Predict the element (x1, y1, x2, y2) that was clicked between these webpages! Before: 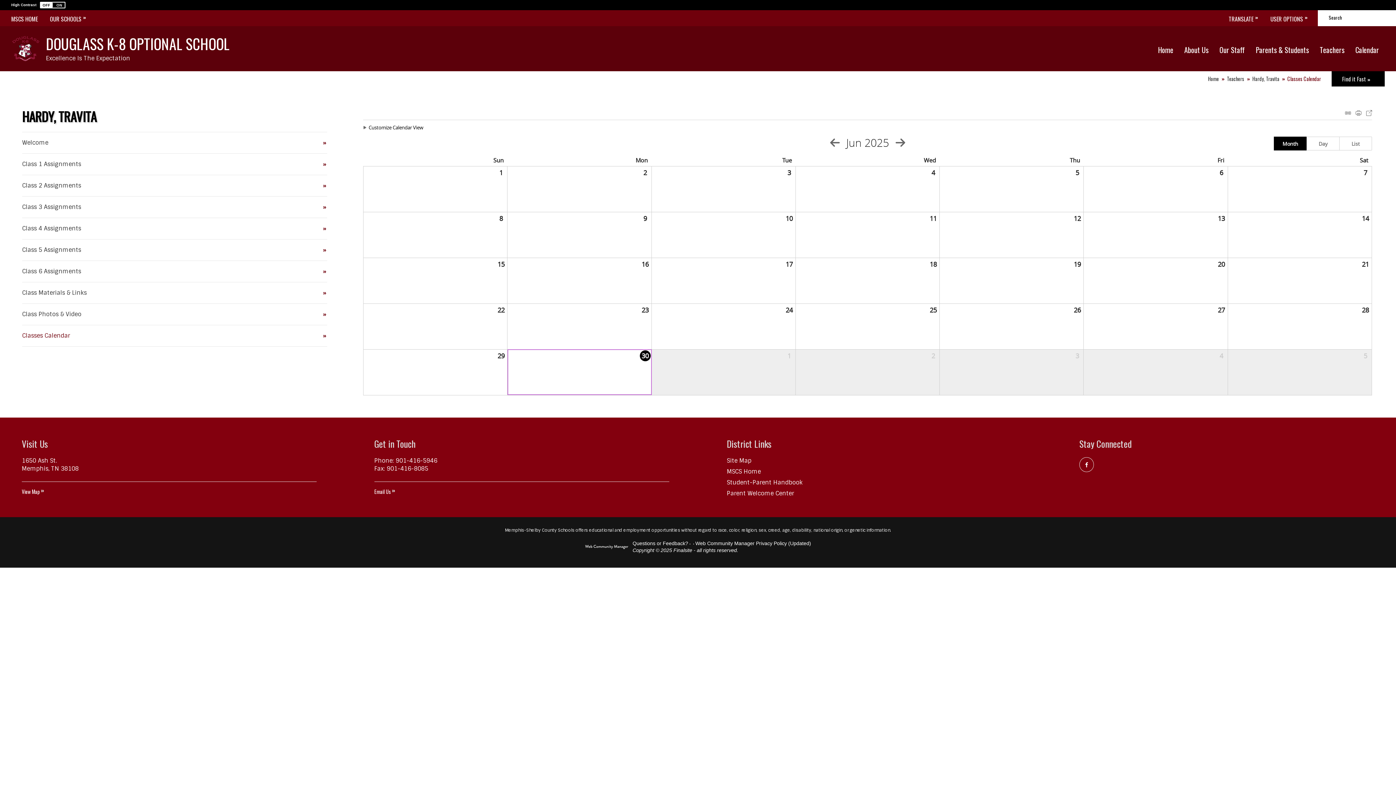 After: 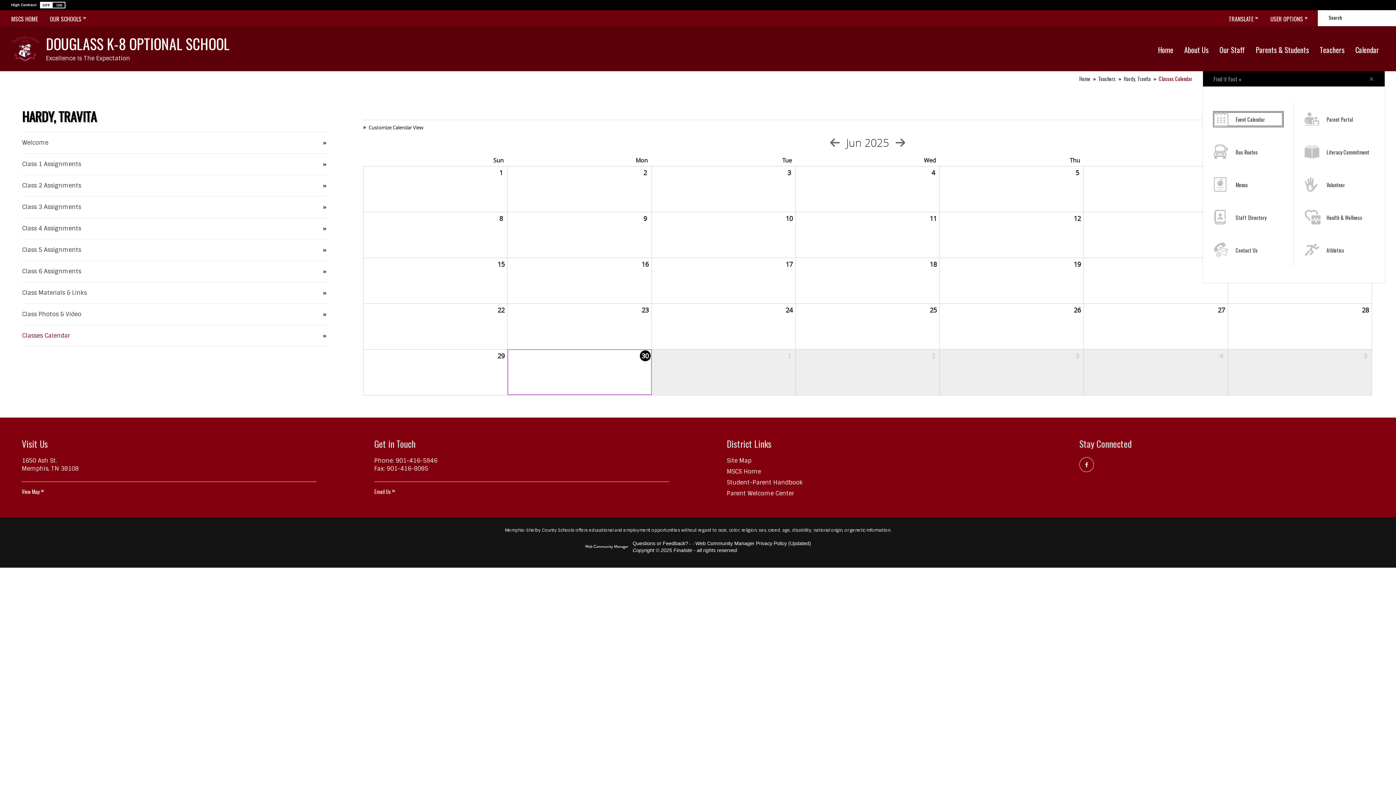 Action: bbox: (1331, 71, 1385, 86) label: Toggle Icons Panel